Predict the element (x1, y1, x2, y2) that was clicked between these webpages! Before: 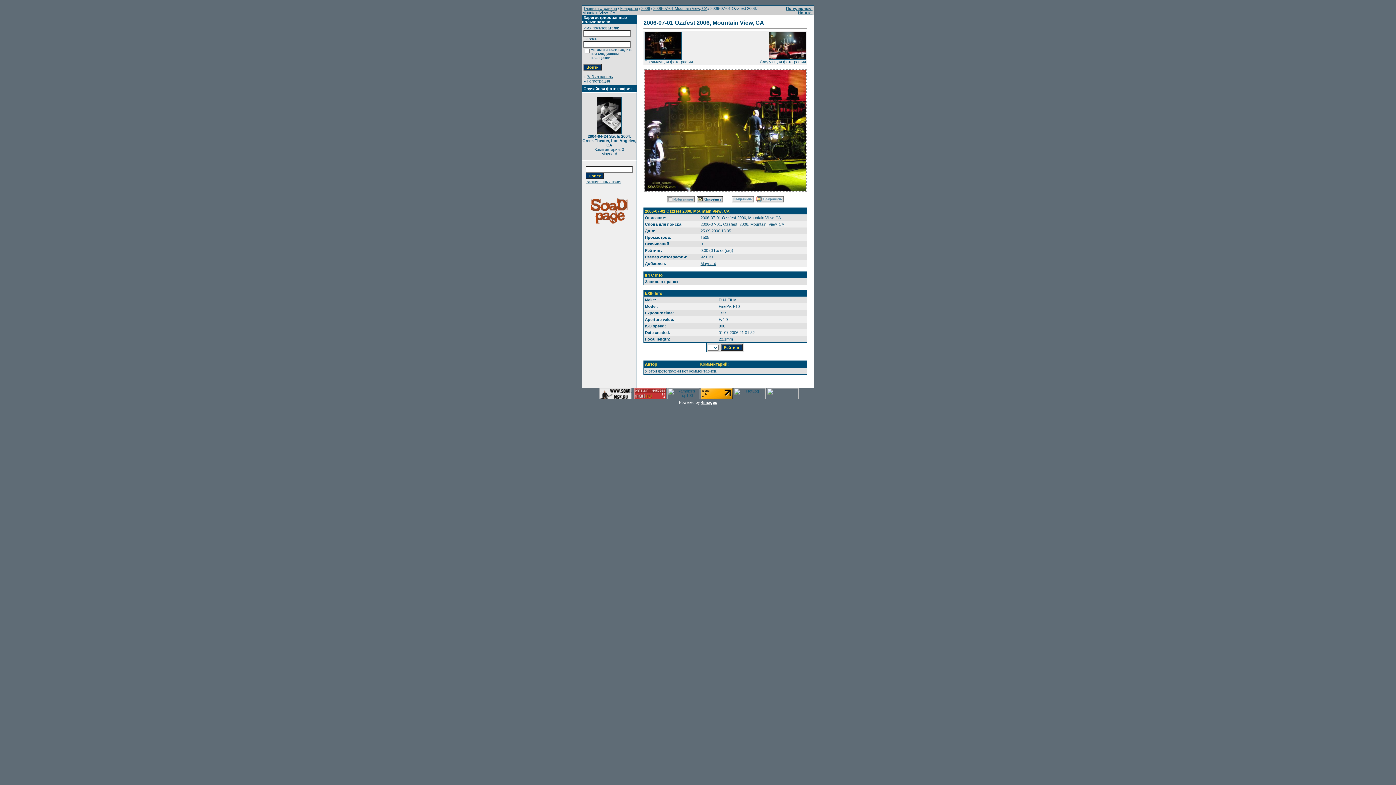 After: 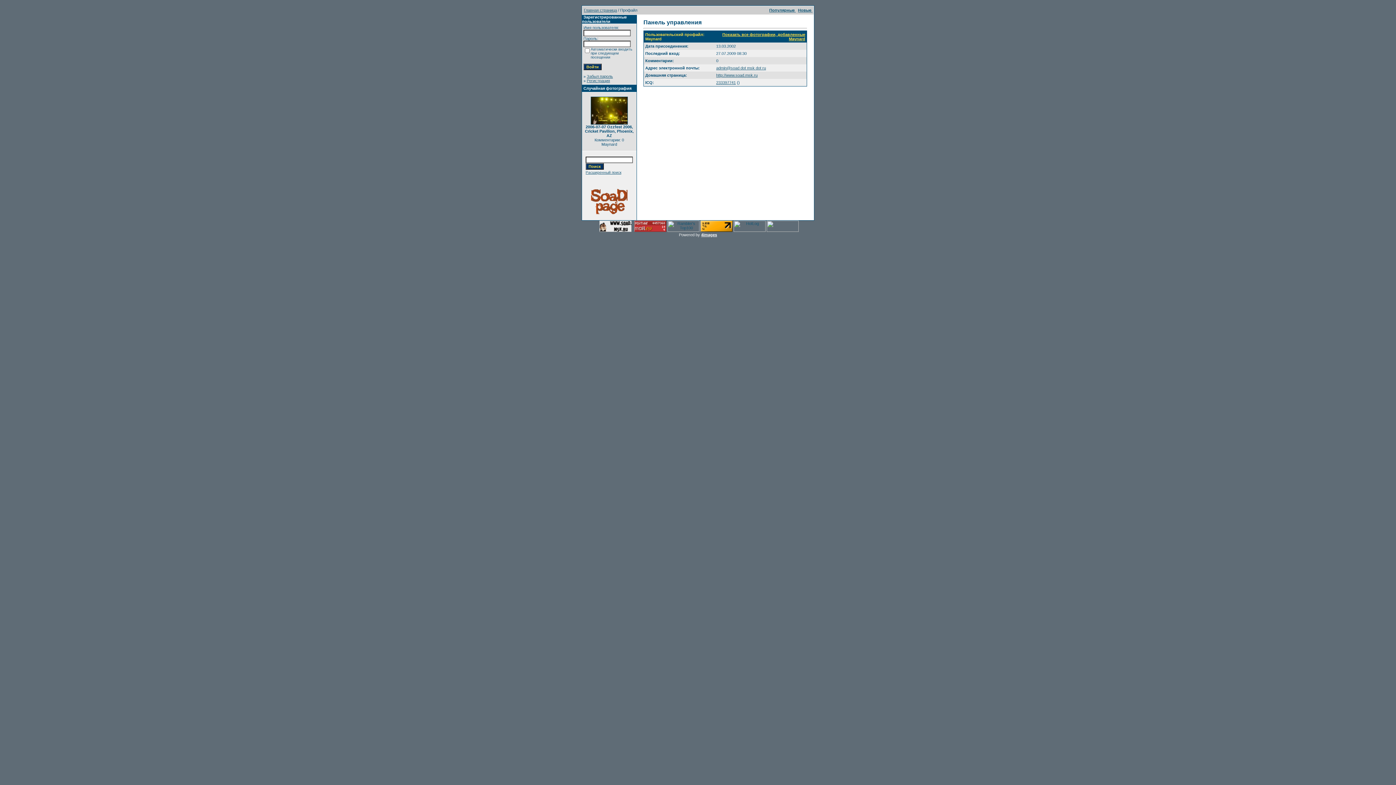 Action: bbox: (700, 261, 716, 265) label: Maynard